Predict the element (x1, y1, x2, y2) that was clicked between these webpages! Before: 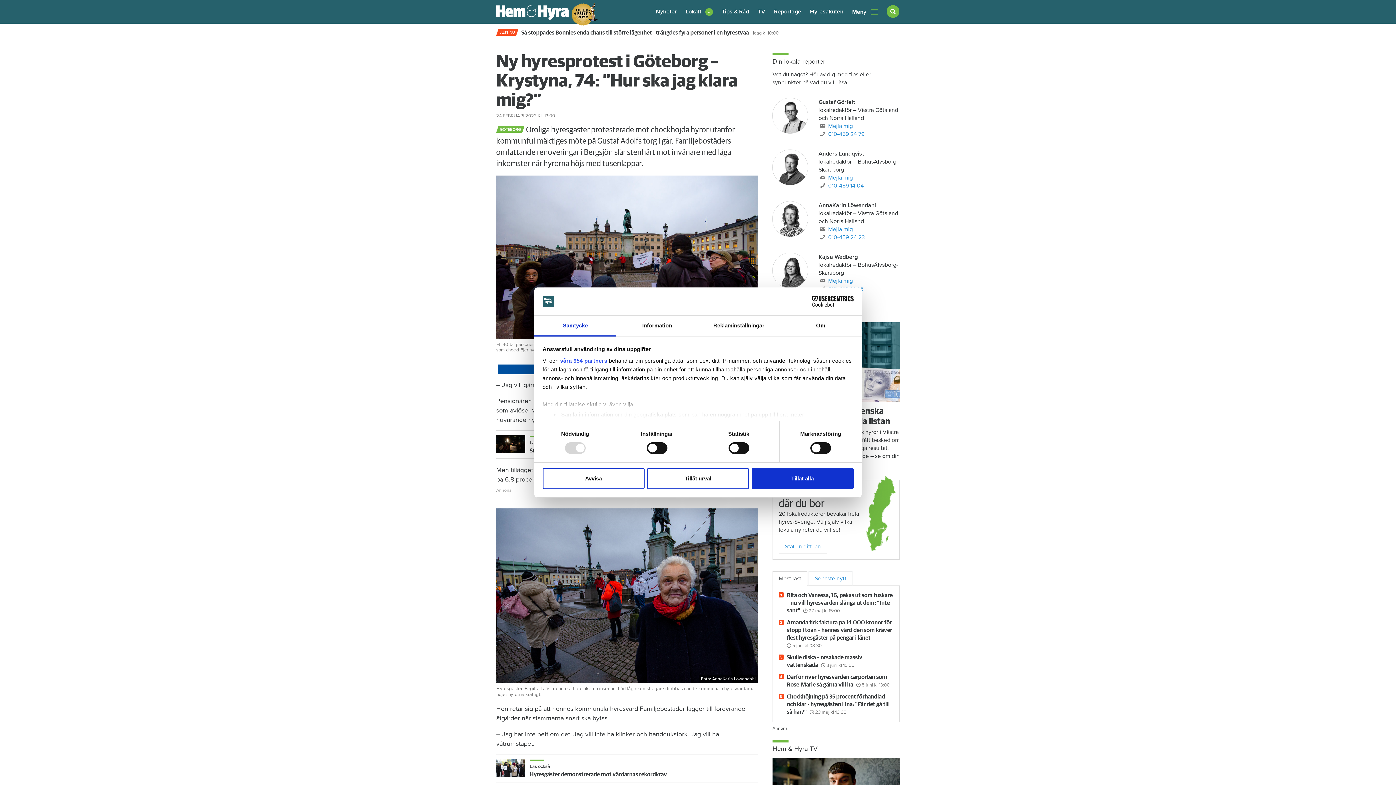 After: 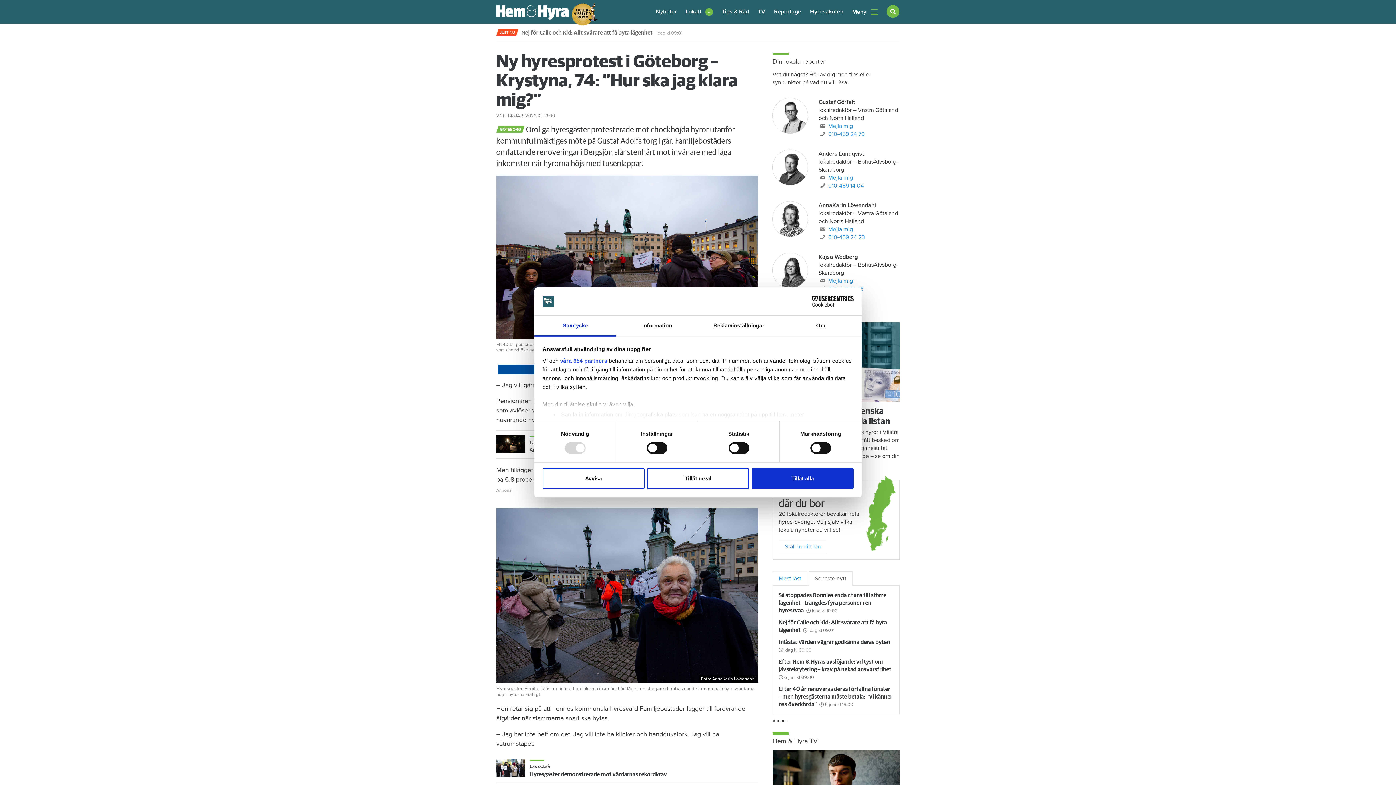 Action: label: Senaste nytt bbox: (808, 571, 852, 586)